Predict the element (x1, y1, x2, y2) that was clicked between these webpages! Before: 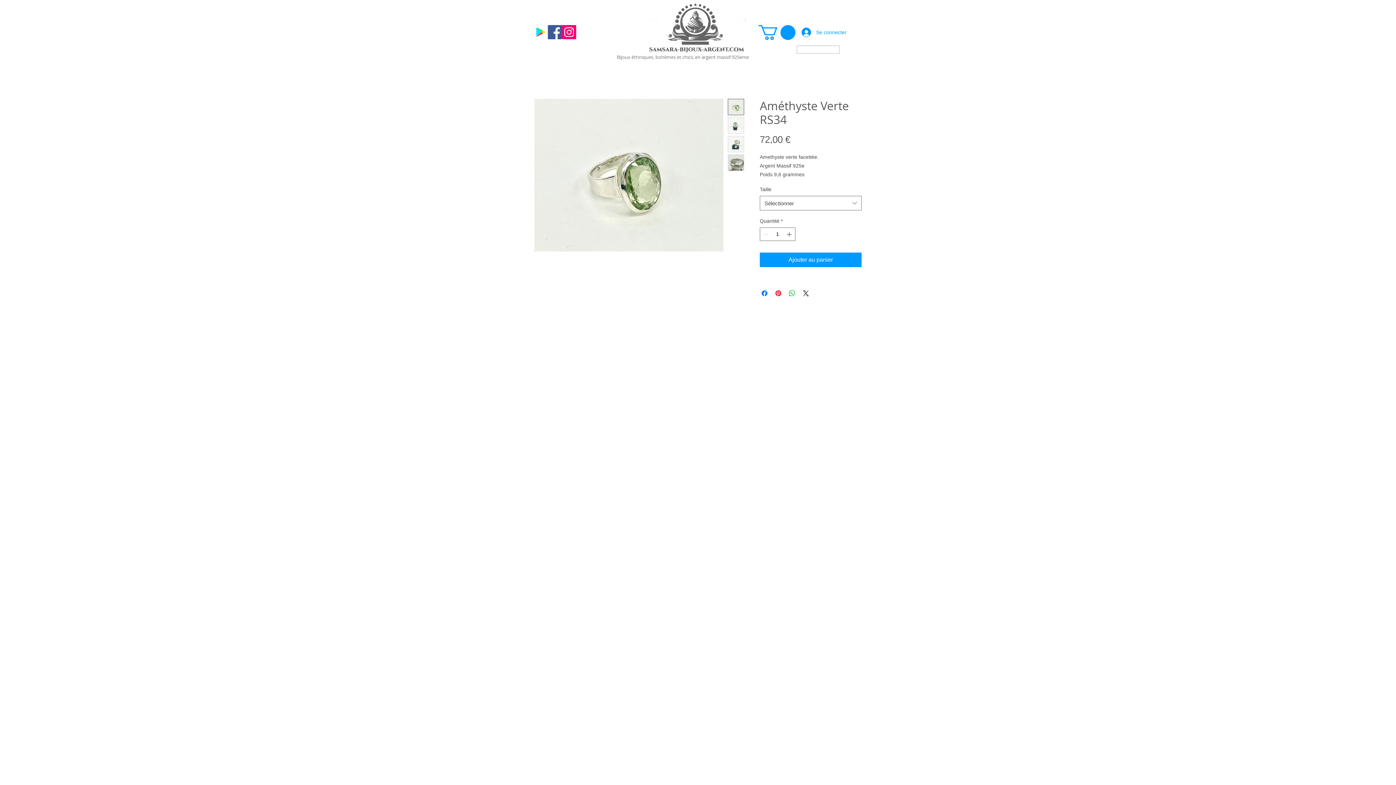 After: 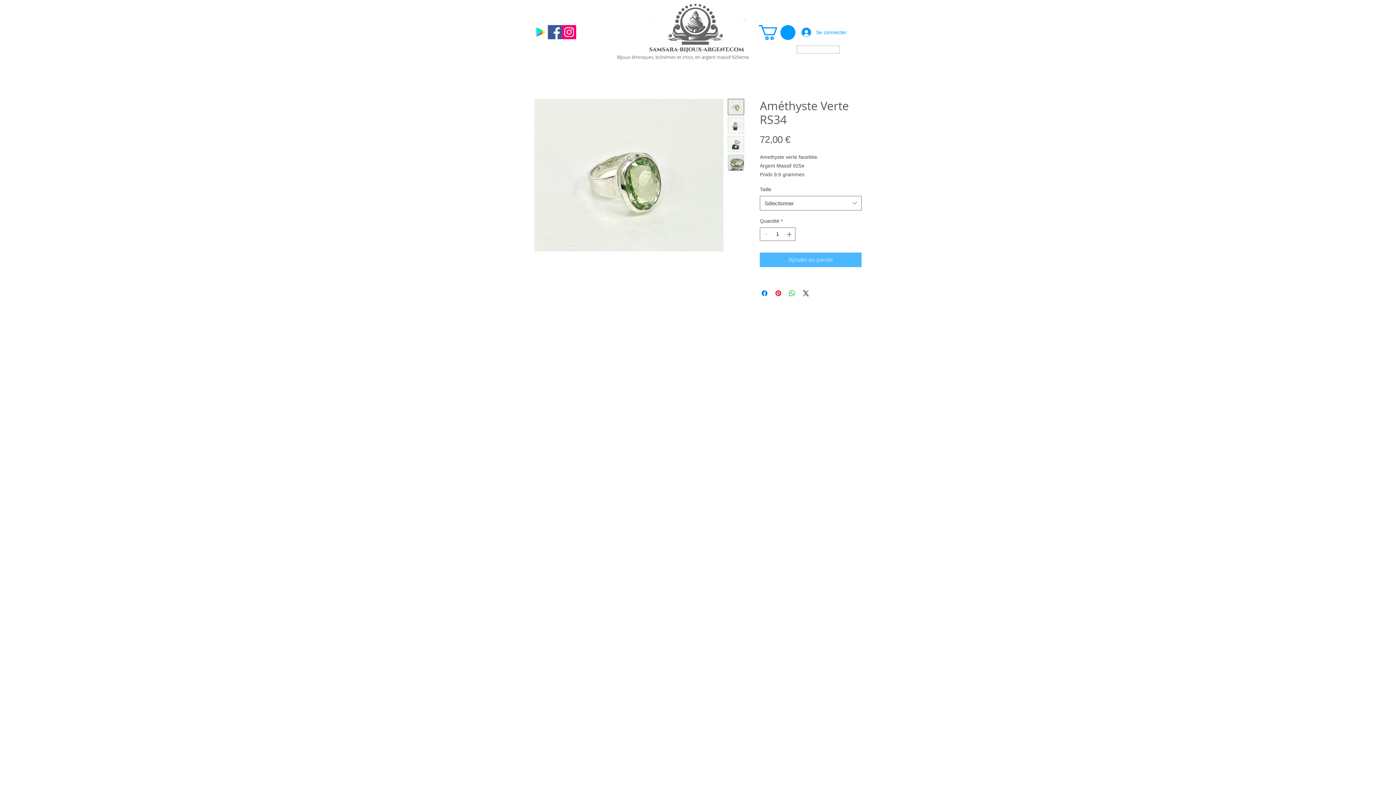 Action: bbox: (760, 252, 861, 267) label: Ajouter au panier